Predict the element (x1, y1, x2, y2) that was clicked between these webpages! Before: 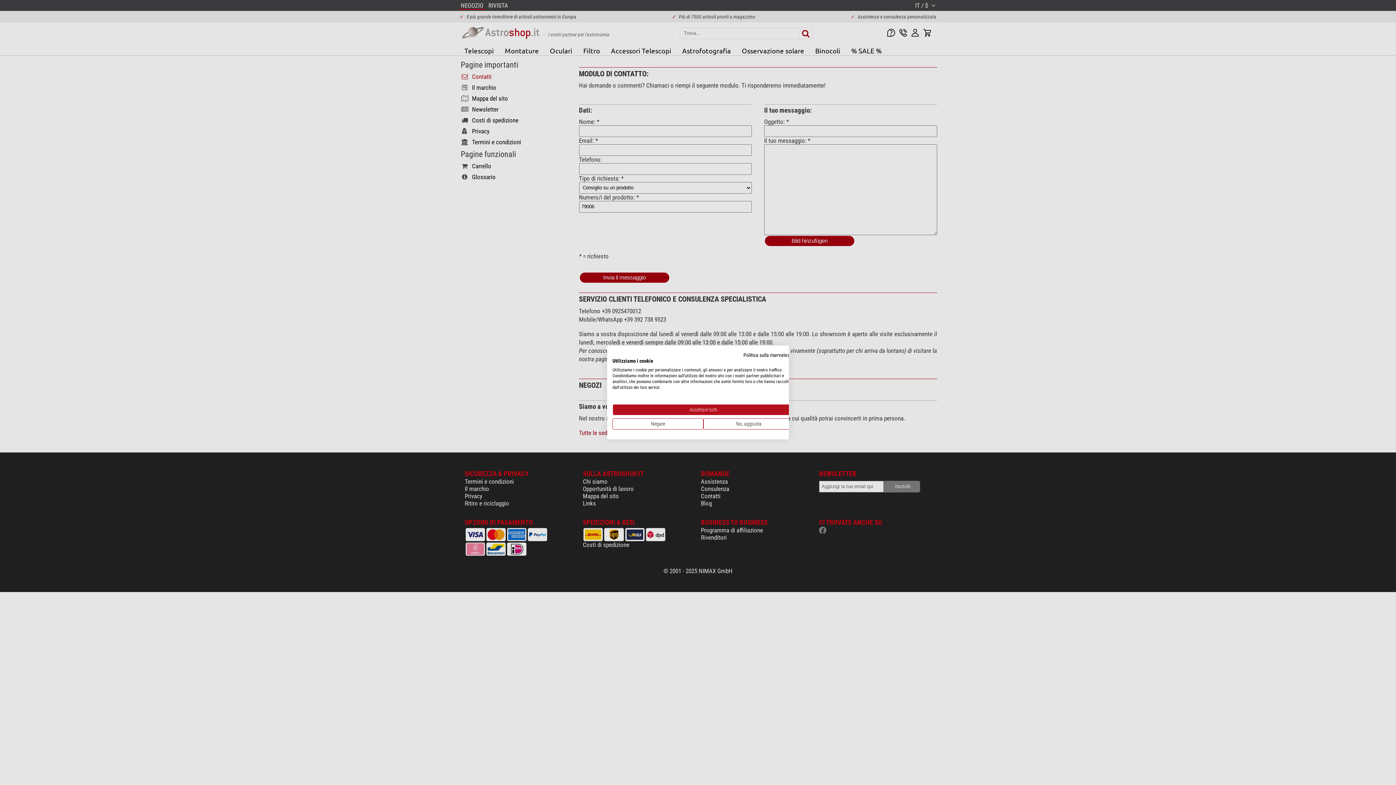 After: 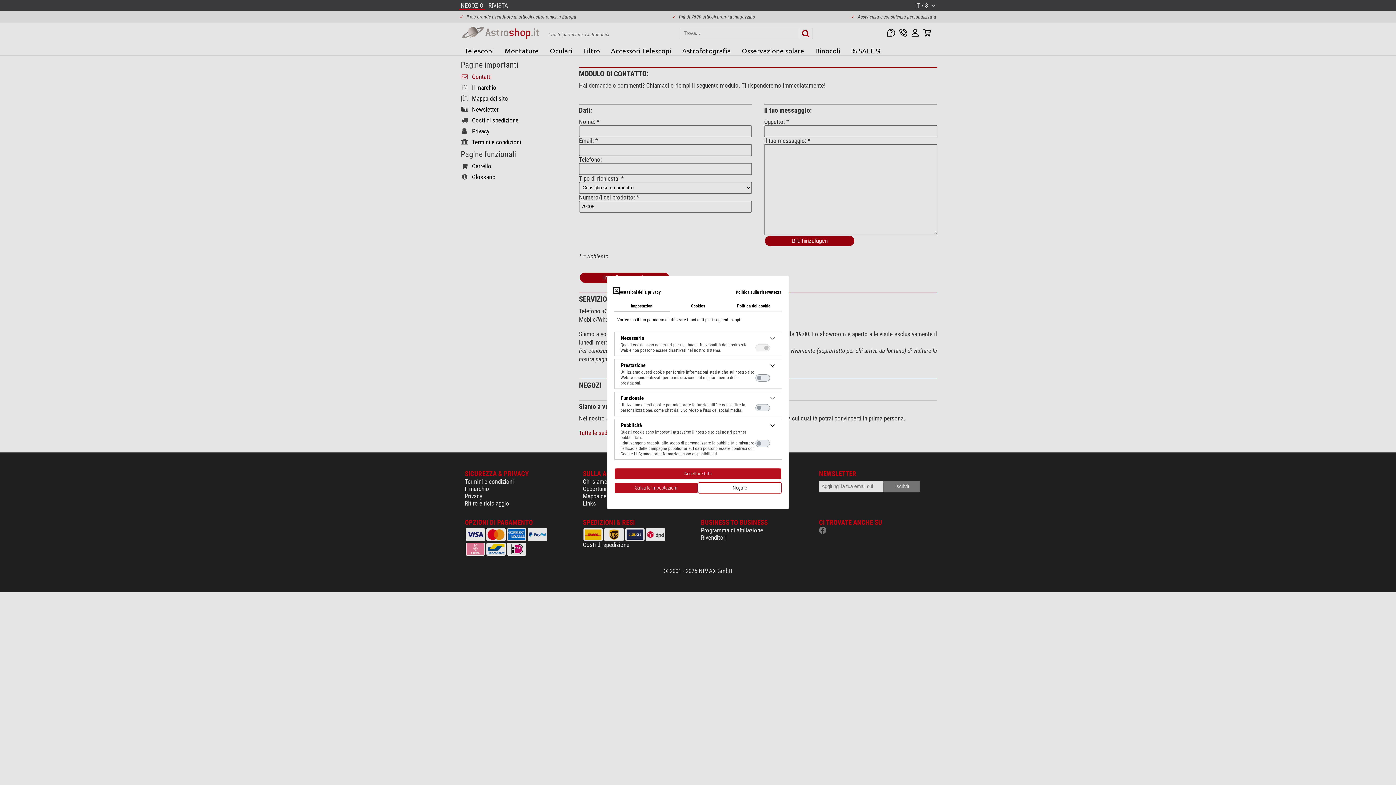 Action: bbox: (703, 418, 794, 429) label: Regolare le preferenze di cookie 